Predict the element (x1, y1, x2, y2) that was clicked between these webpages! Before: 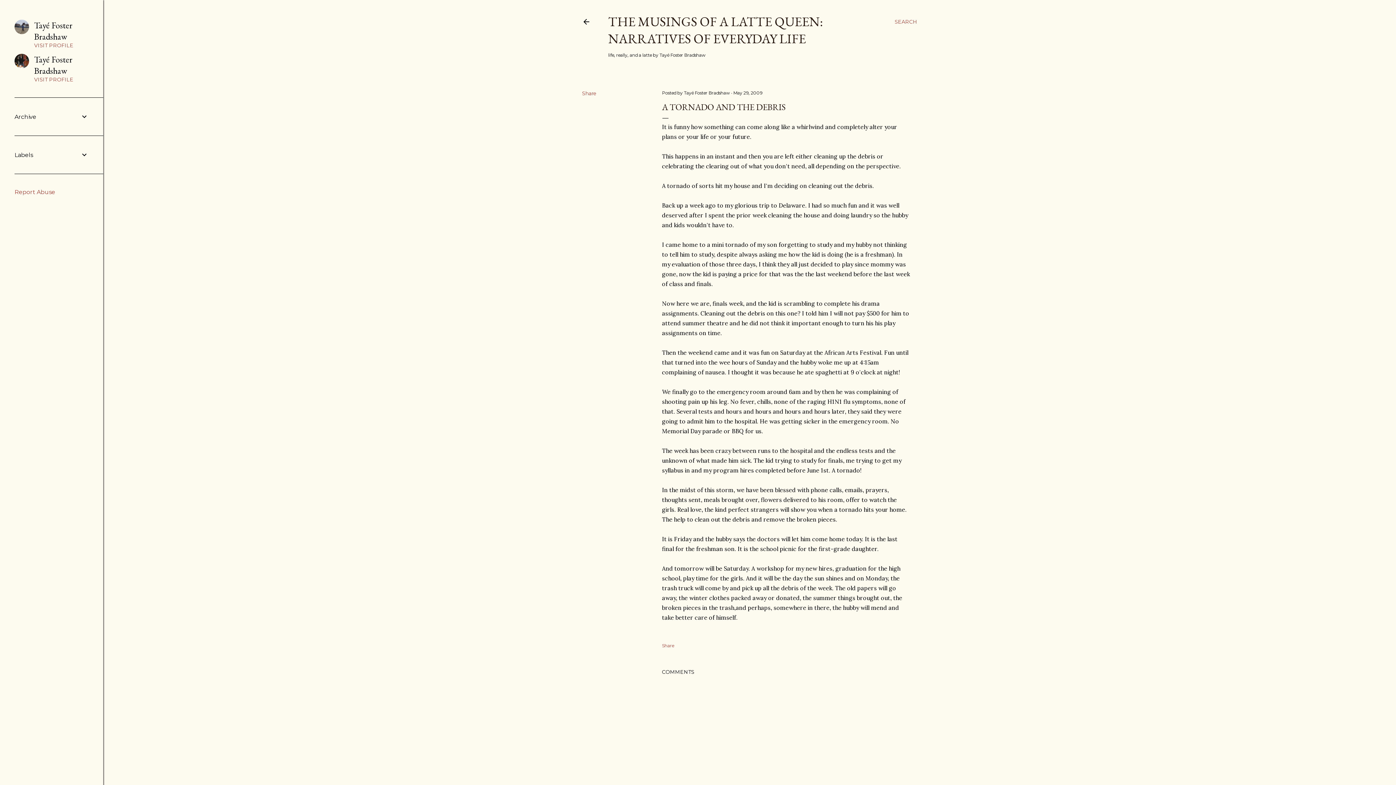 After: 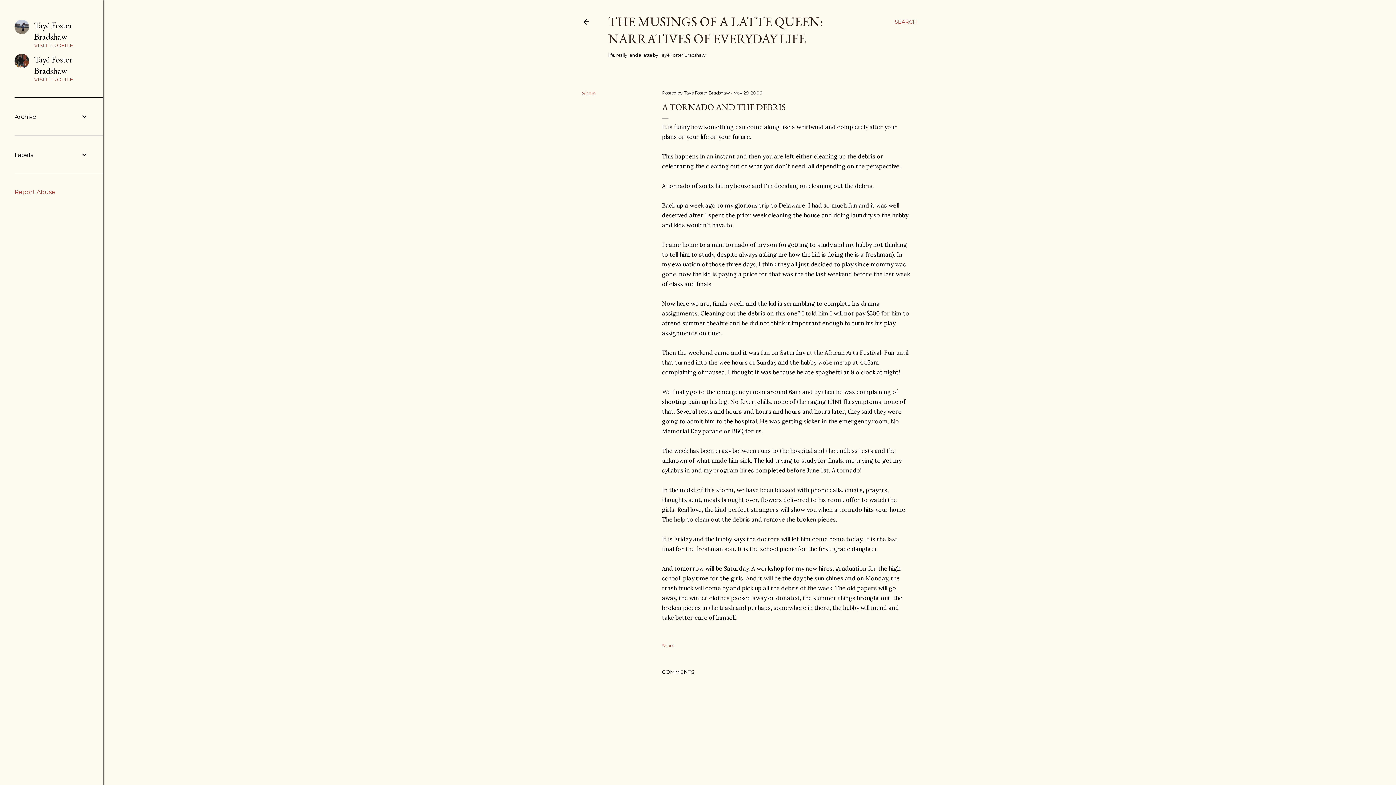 Action: label: Report Abuse bbox: (14, 188, 55, 195)